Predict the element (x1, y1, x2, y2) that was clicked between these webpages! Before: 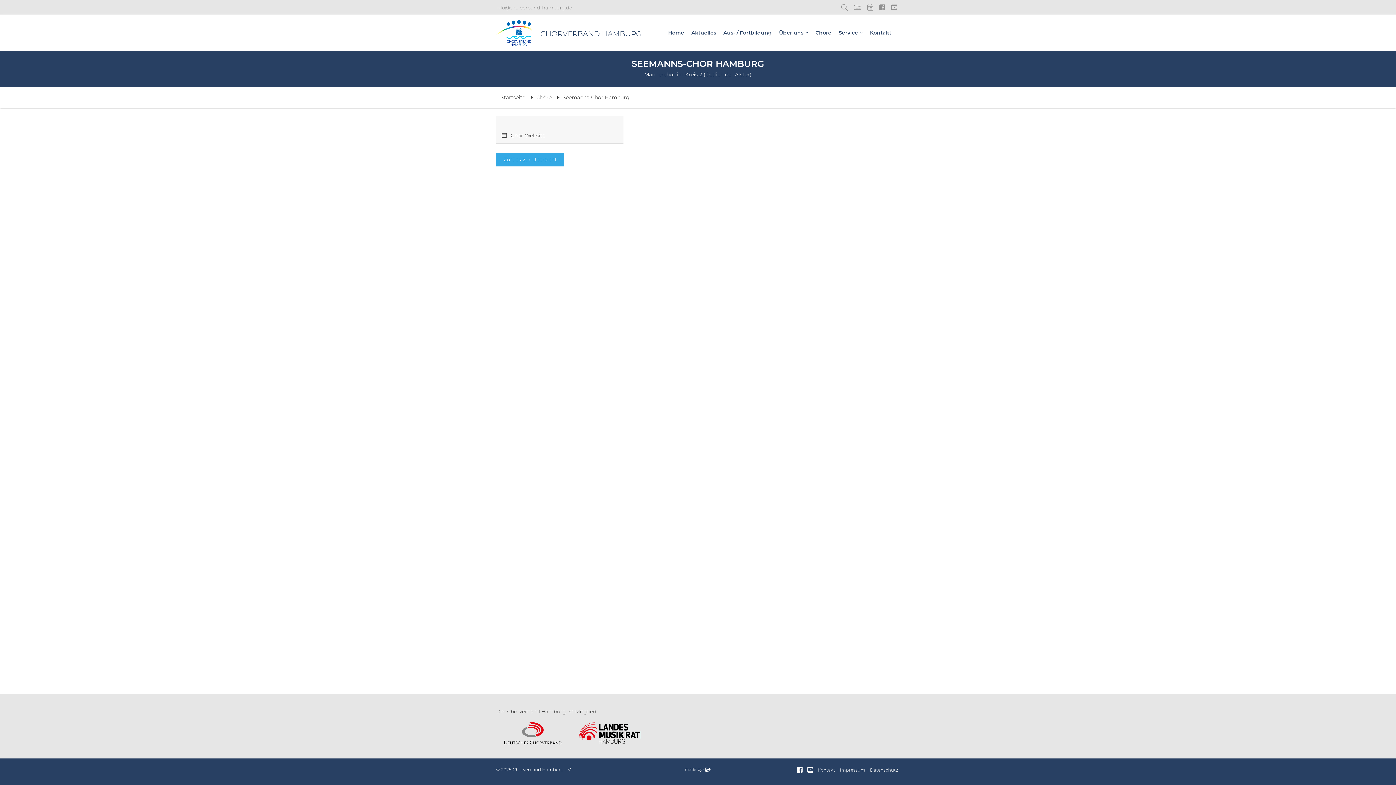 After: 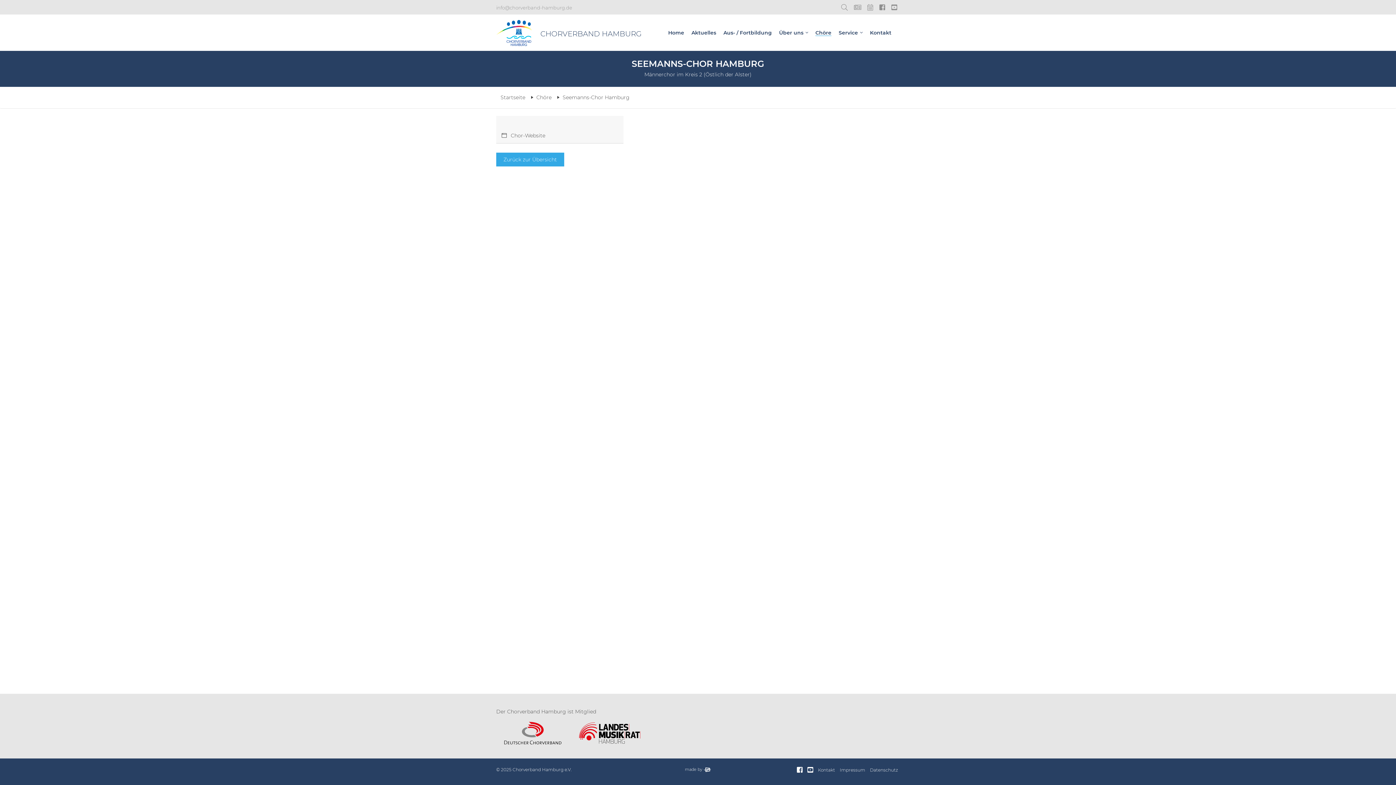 Action: label: YouTube-Kanal des Chorverband Hamburg (neues Fenster) bbox: (805, 766, 815, 773)